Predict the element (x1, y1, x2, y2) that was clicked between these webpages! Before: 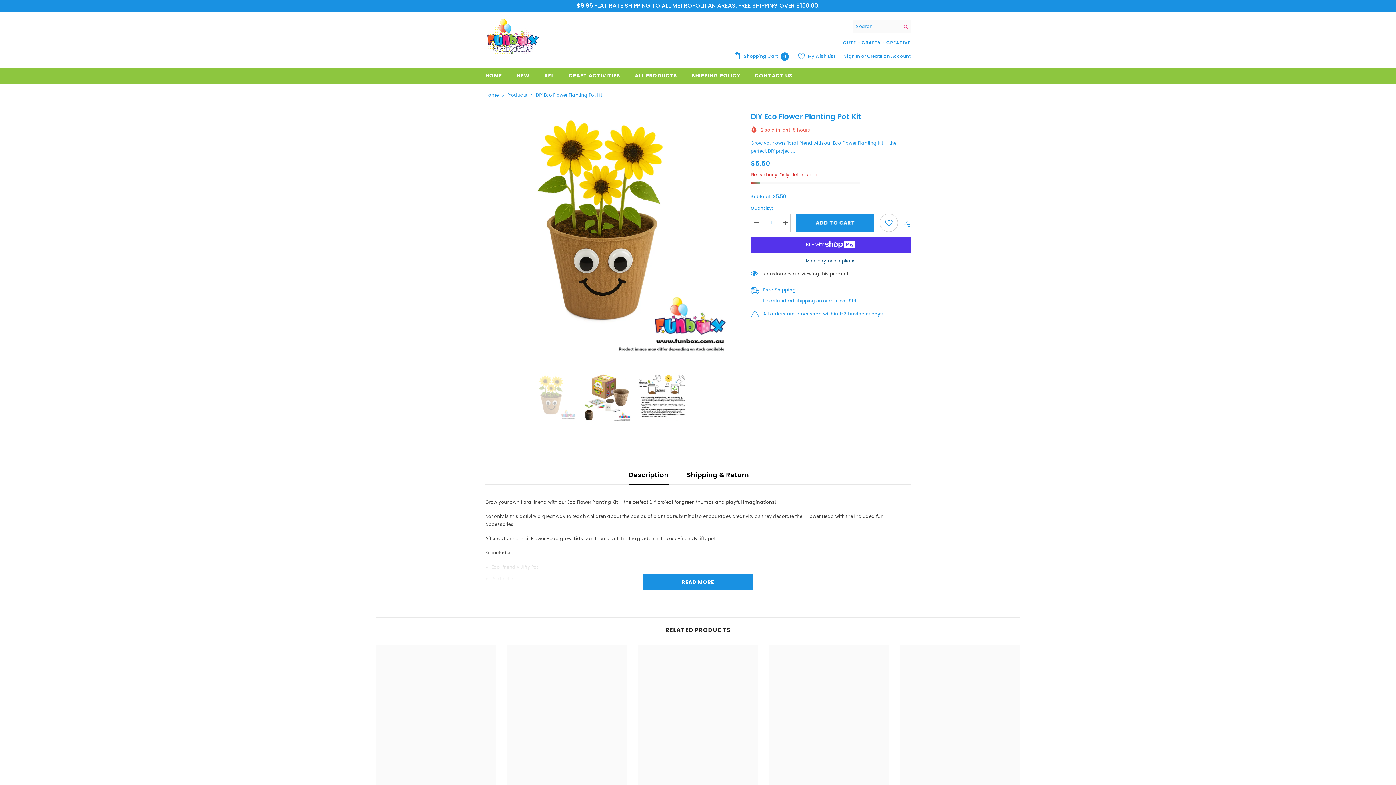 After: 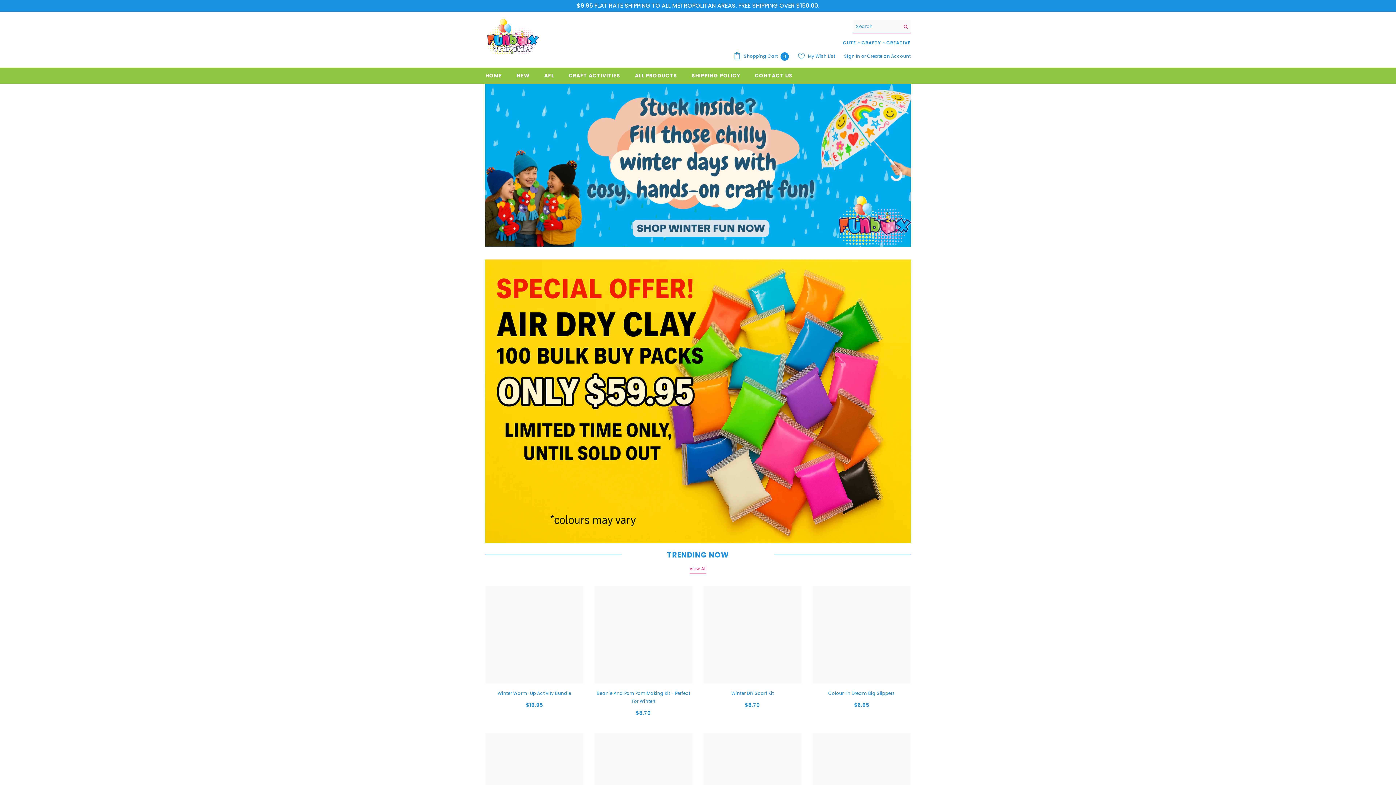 Action: label: HOME bbox: (478, 71, 509, 83)